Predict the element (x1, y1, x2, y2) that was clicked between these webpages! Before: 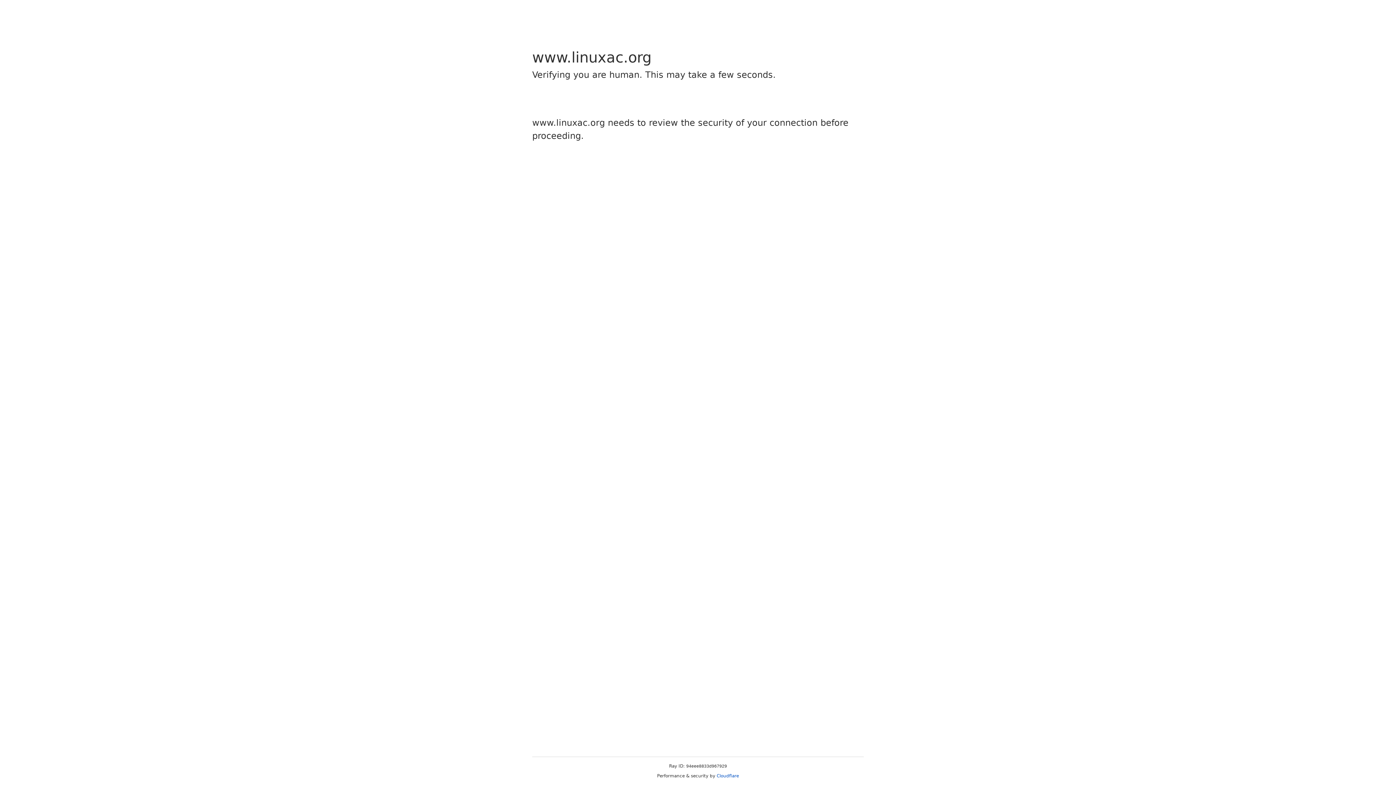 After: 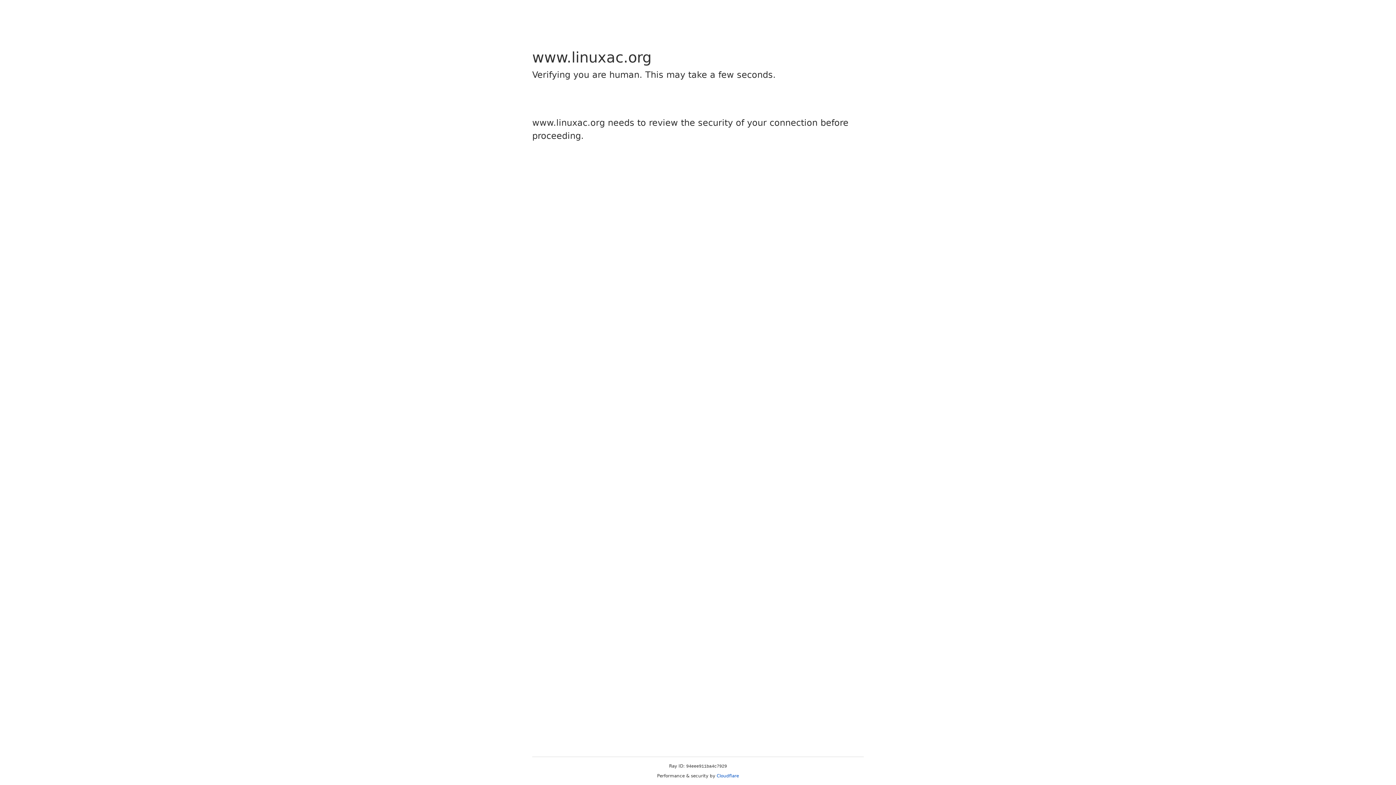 Action: bbox: (716, 773, 739, 778) label: Cloudflare